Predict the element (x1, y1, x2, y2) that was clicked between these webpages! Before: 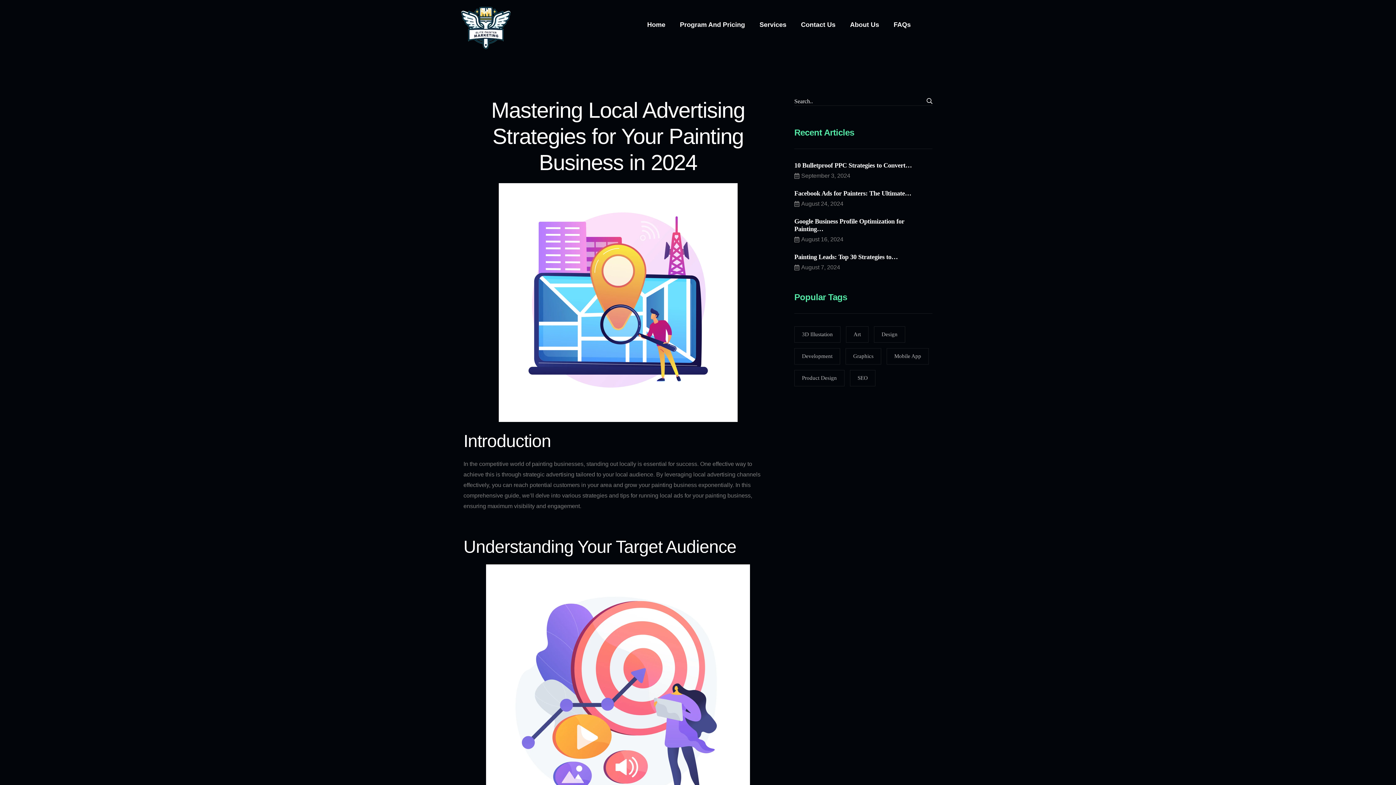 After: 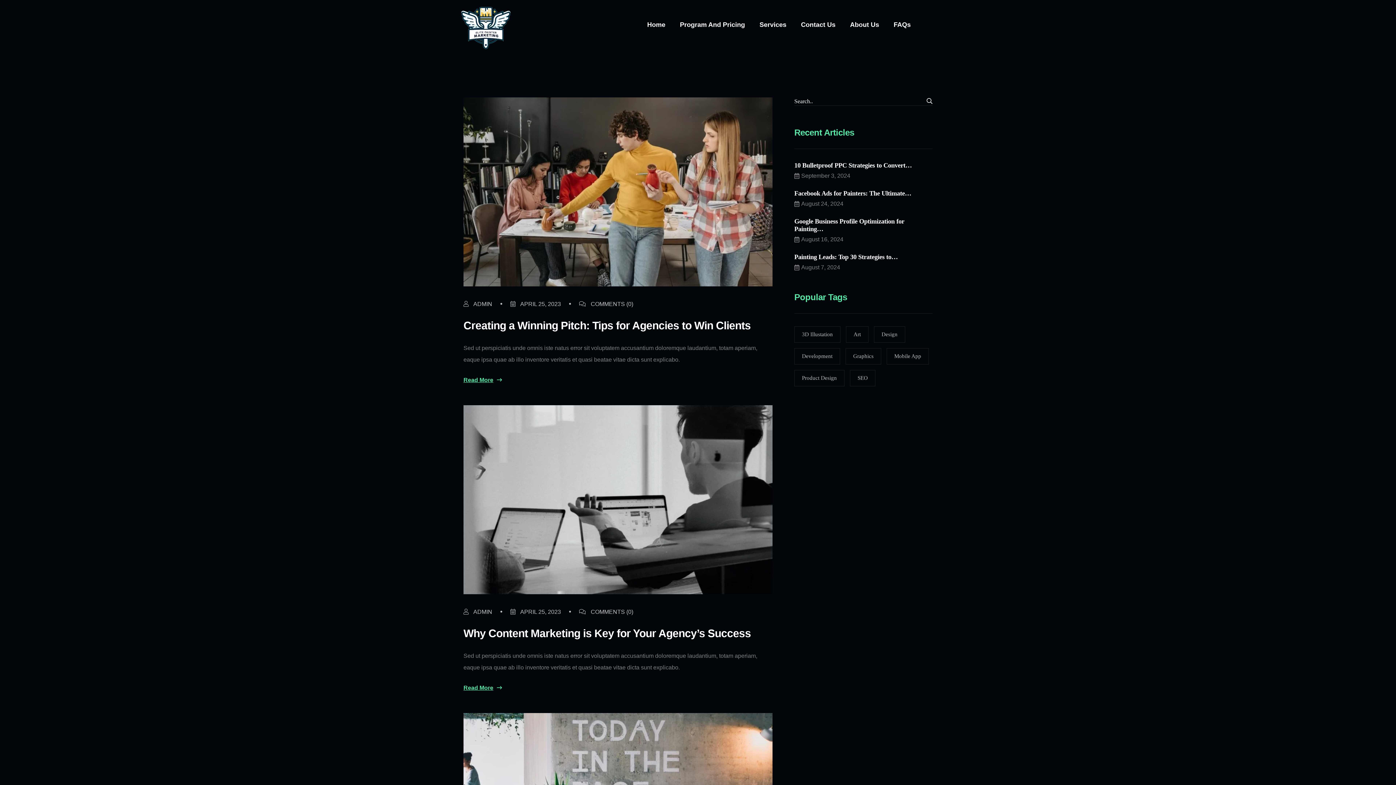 Action: bbox: (874, 326, 905, 342) label: Design (8 items)